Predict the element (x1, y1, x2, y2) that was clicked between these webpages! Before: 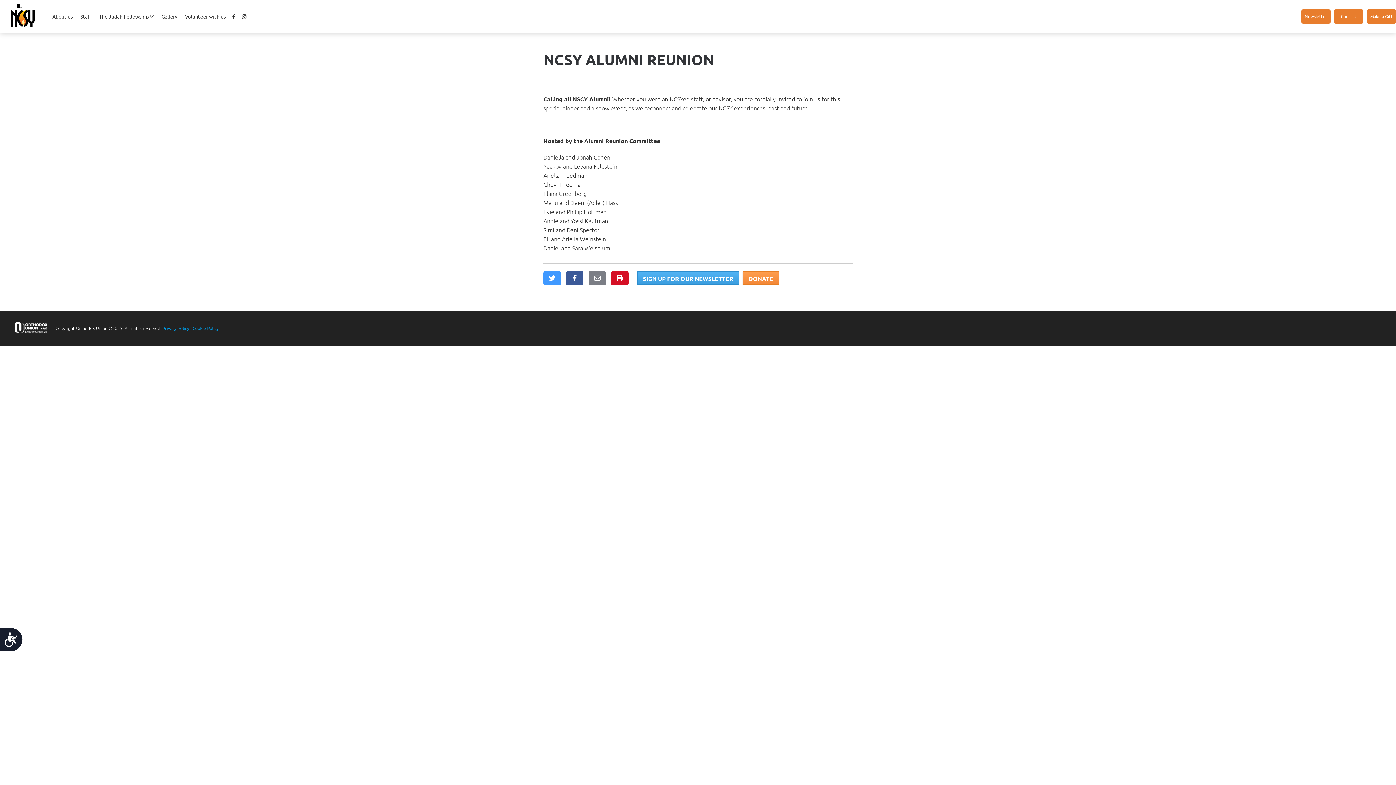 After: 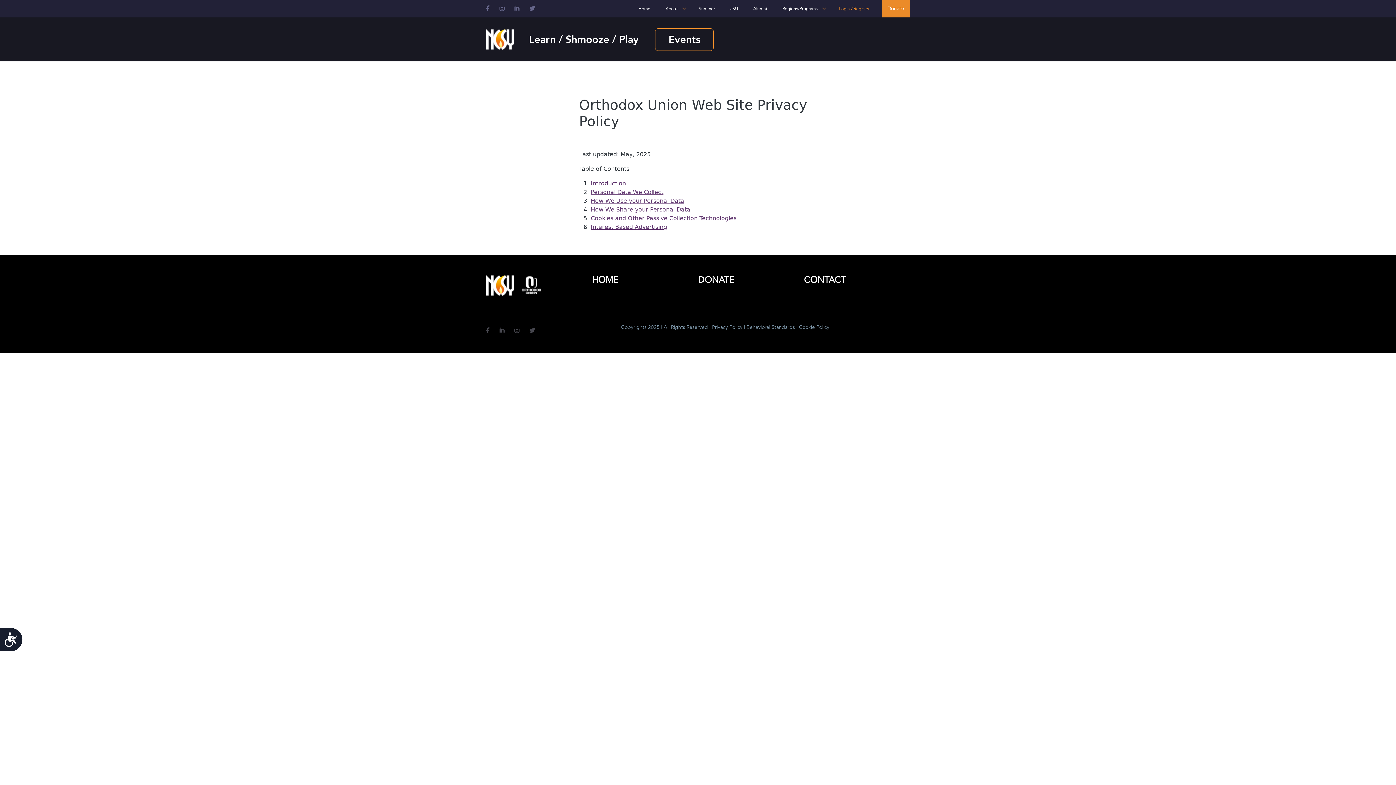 Action: label: Privacy Policy bbox: (162, 325, 189, 331)